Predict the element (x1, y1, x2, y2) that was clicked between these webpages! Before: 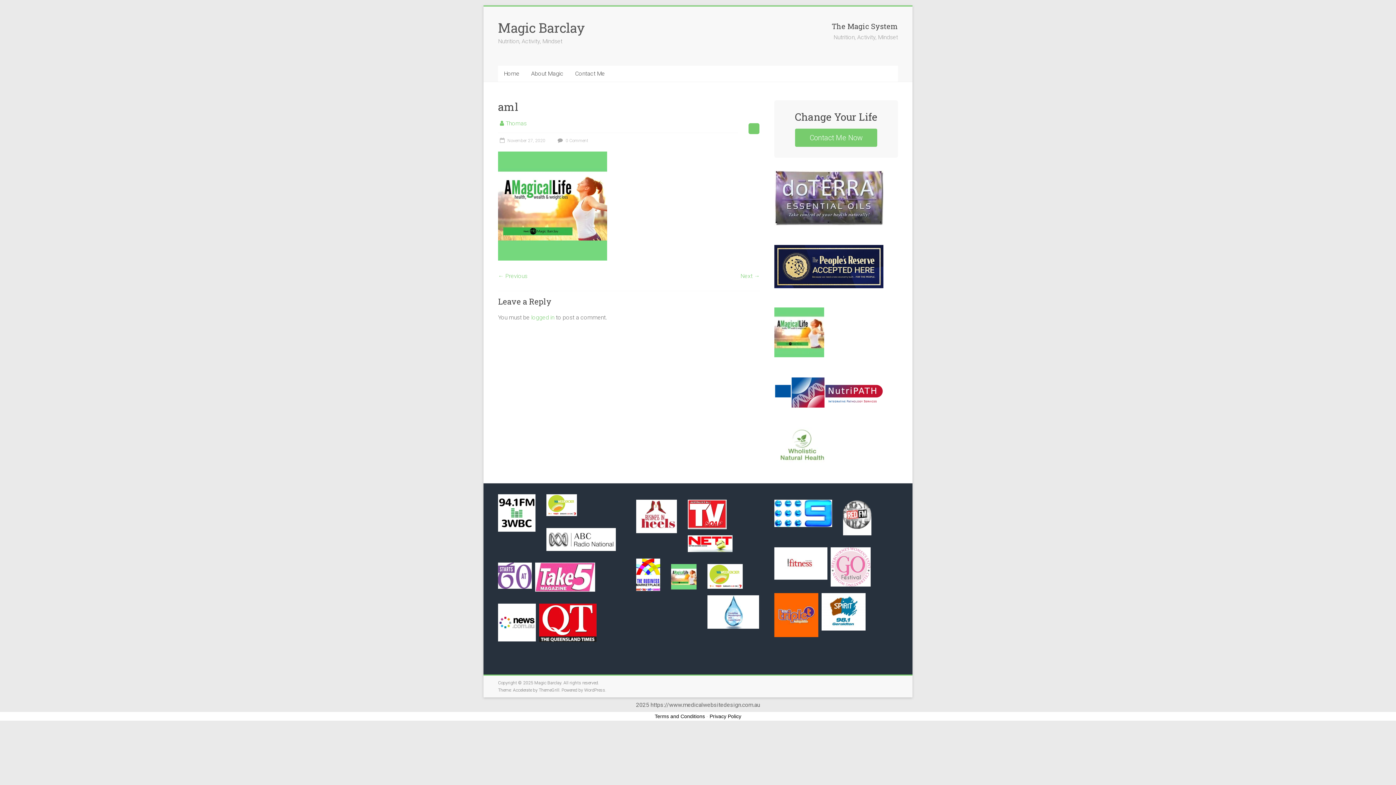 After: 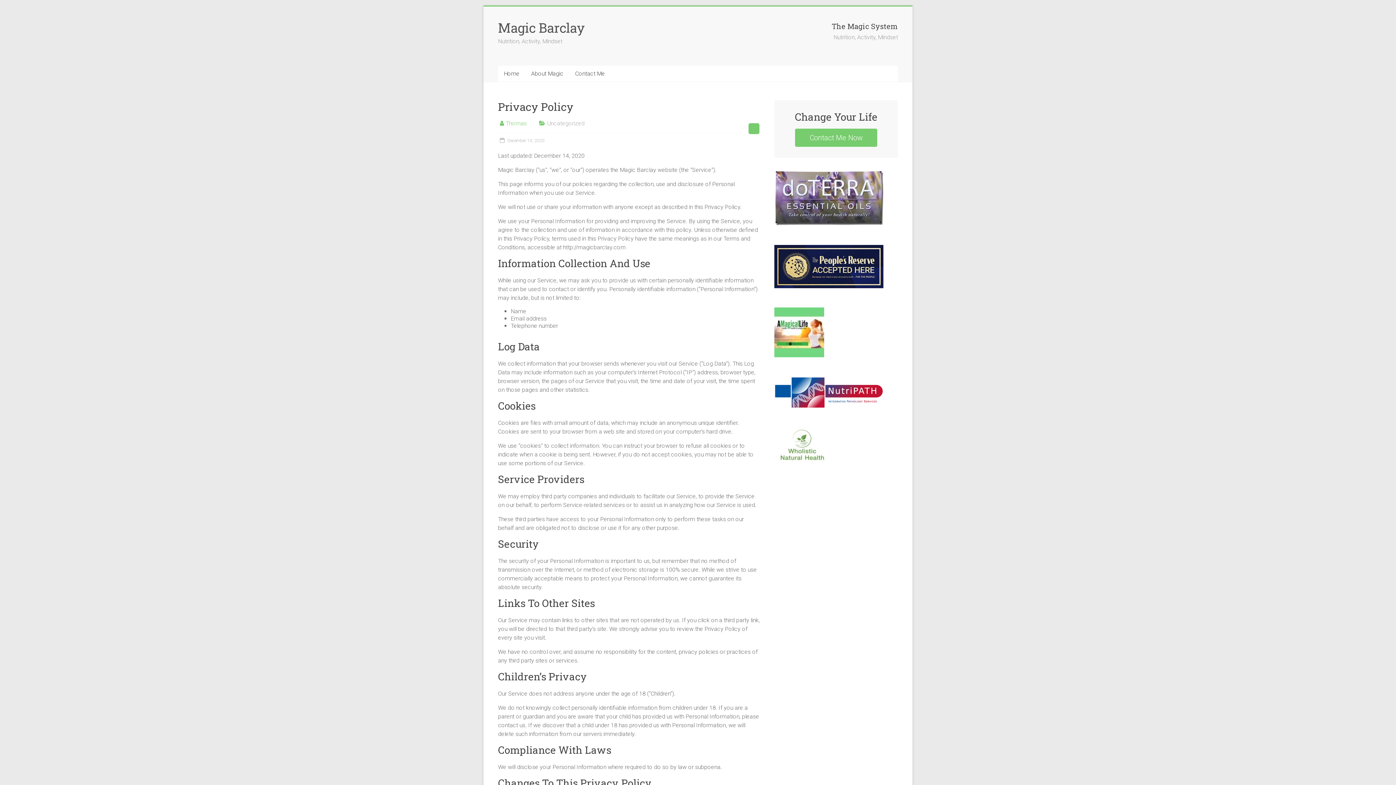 Action: label: Privacy Policy bbox: (709, 713, 741, 719)